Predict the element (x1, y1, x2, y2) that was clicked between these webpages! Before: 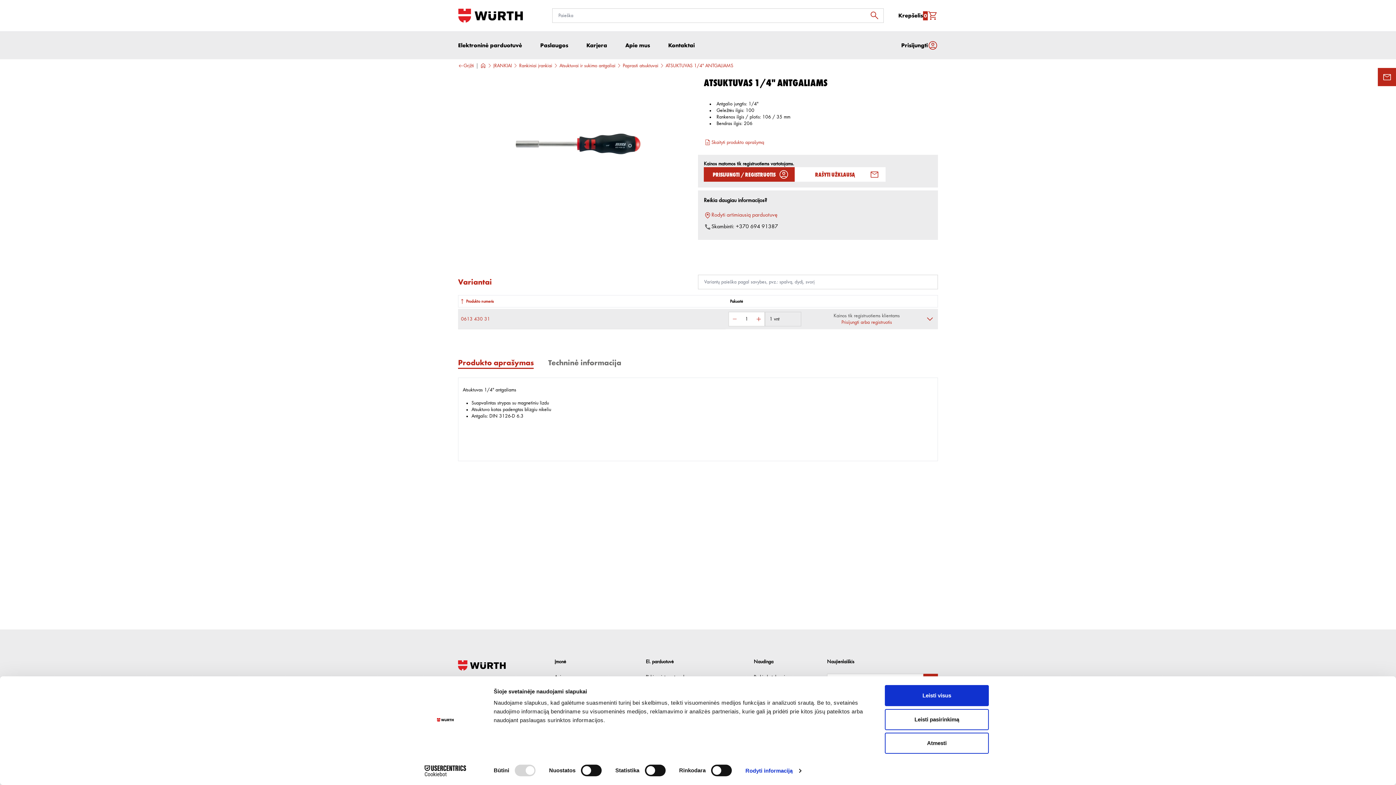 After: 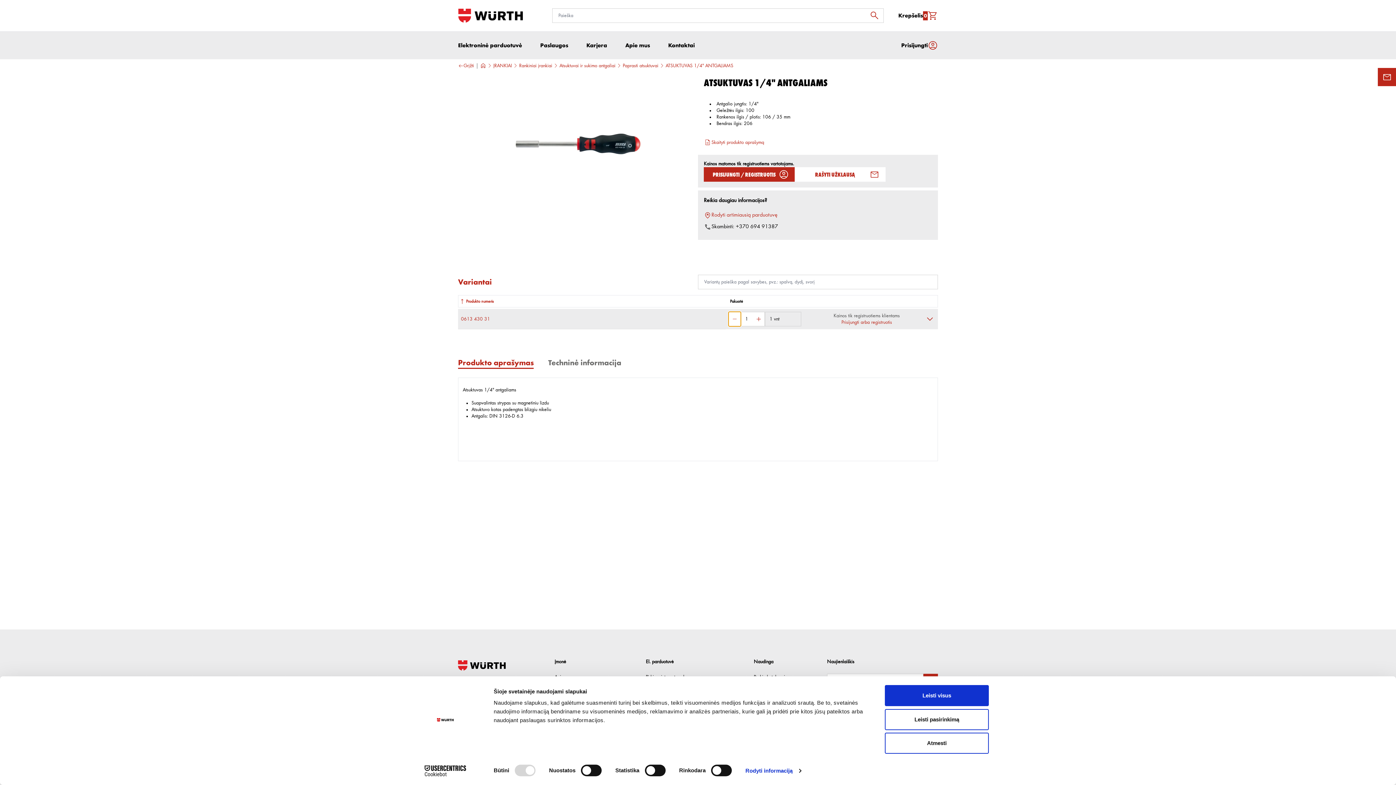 Action: bbox: (728, 312, 741, 326)